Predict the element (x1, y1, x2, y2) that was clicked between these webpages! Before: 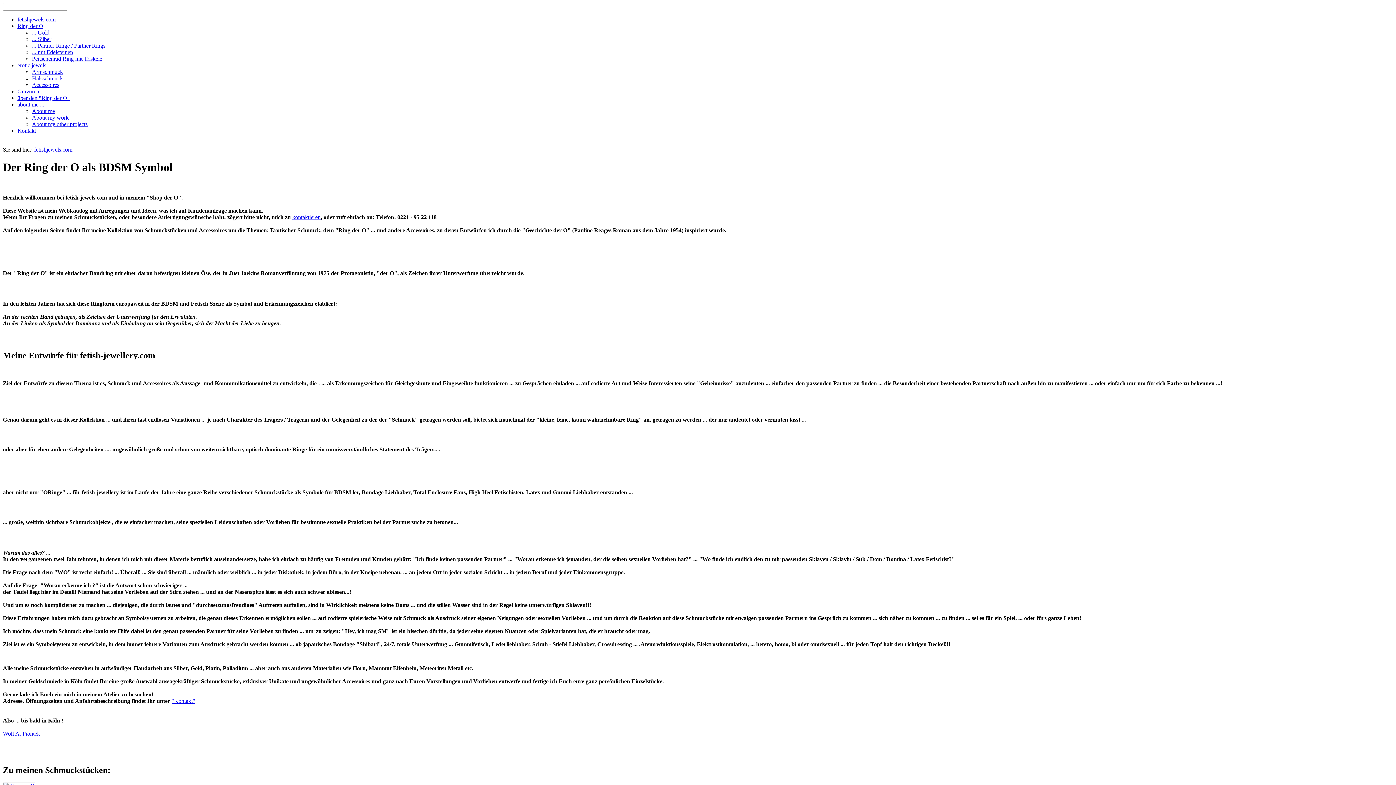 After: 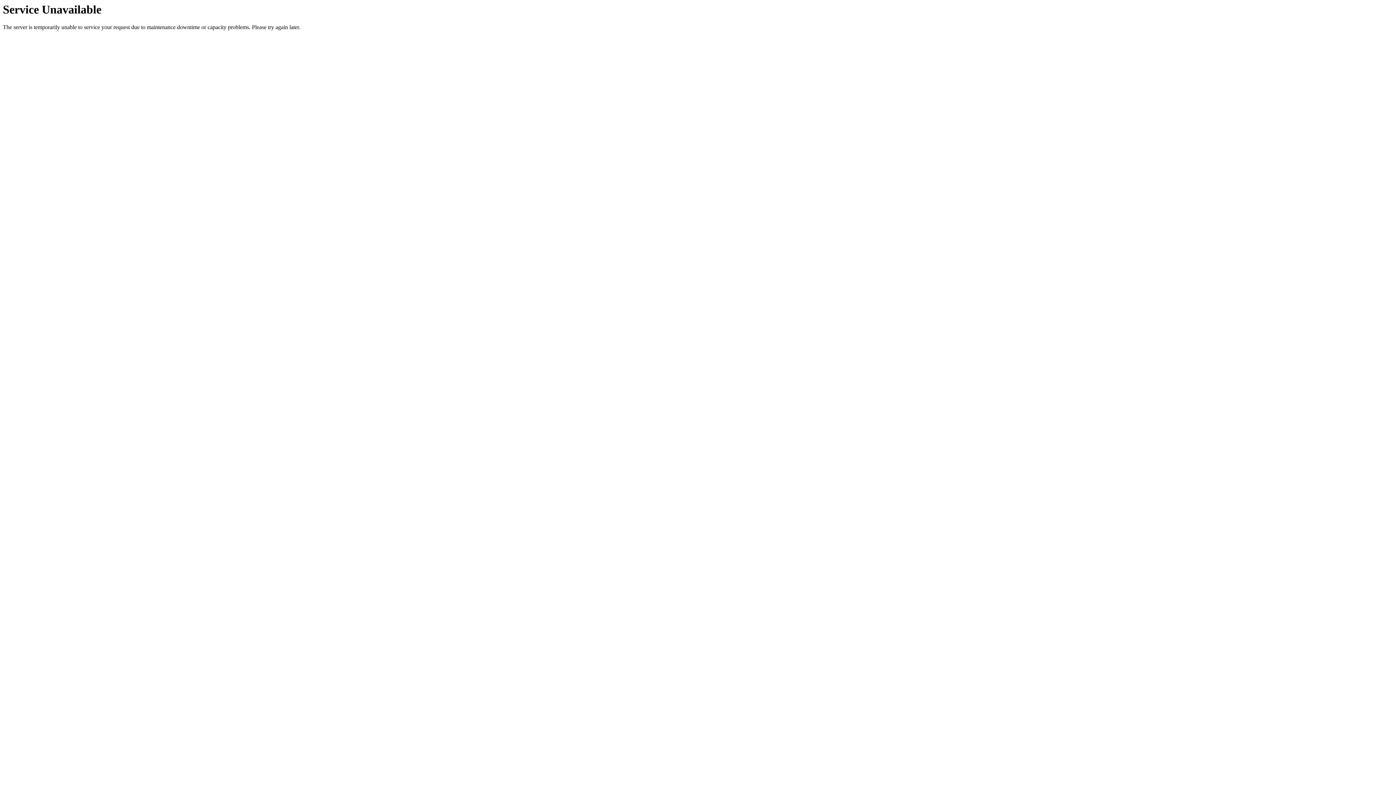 Action: bbox: (292, 214, 320, 220) label: kontaktieren